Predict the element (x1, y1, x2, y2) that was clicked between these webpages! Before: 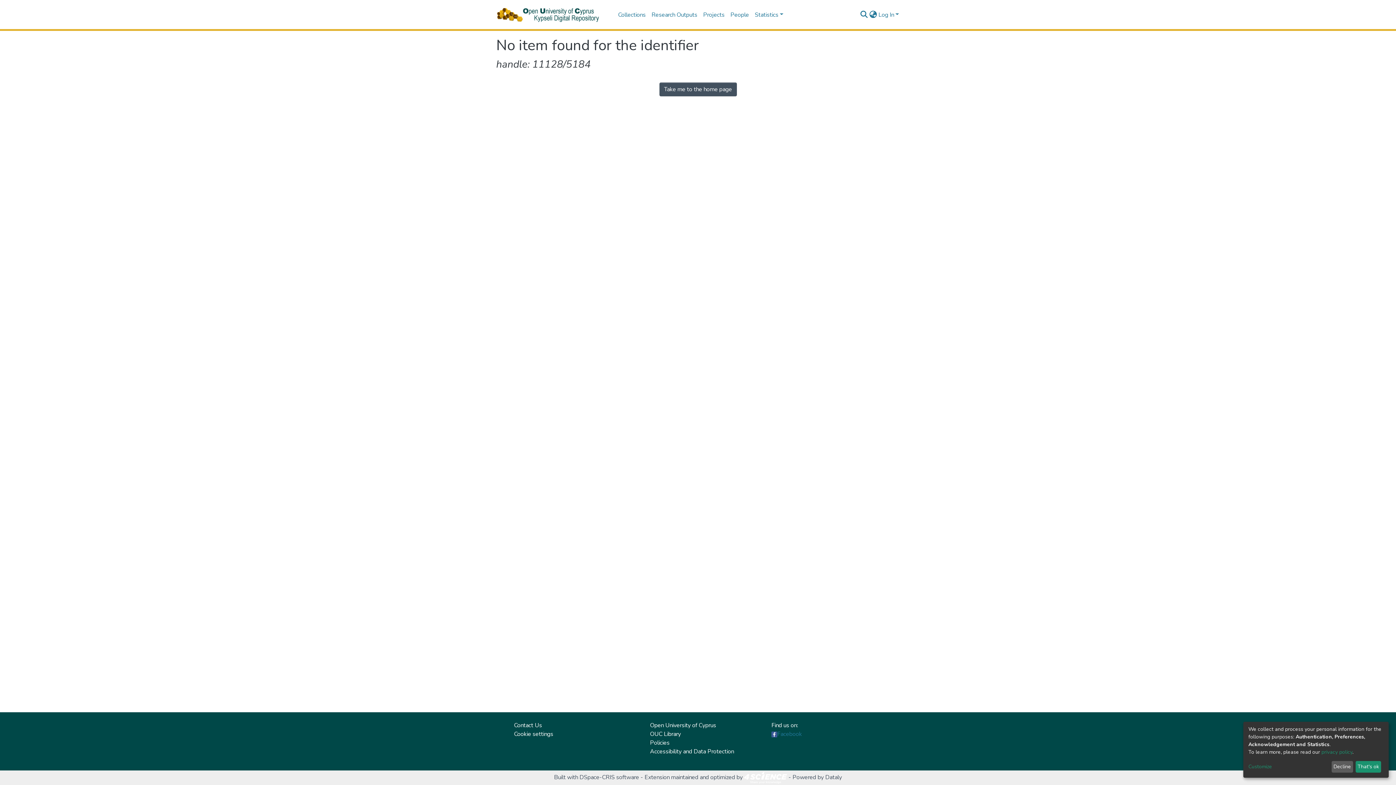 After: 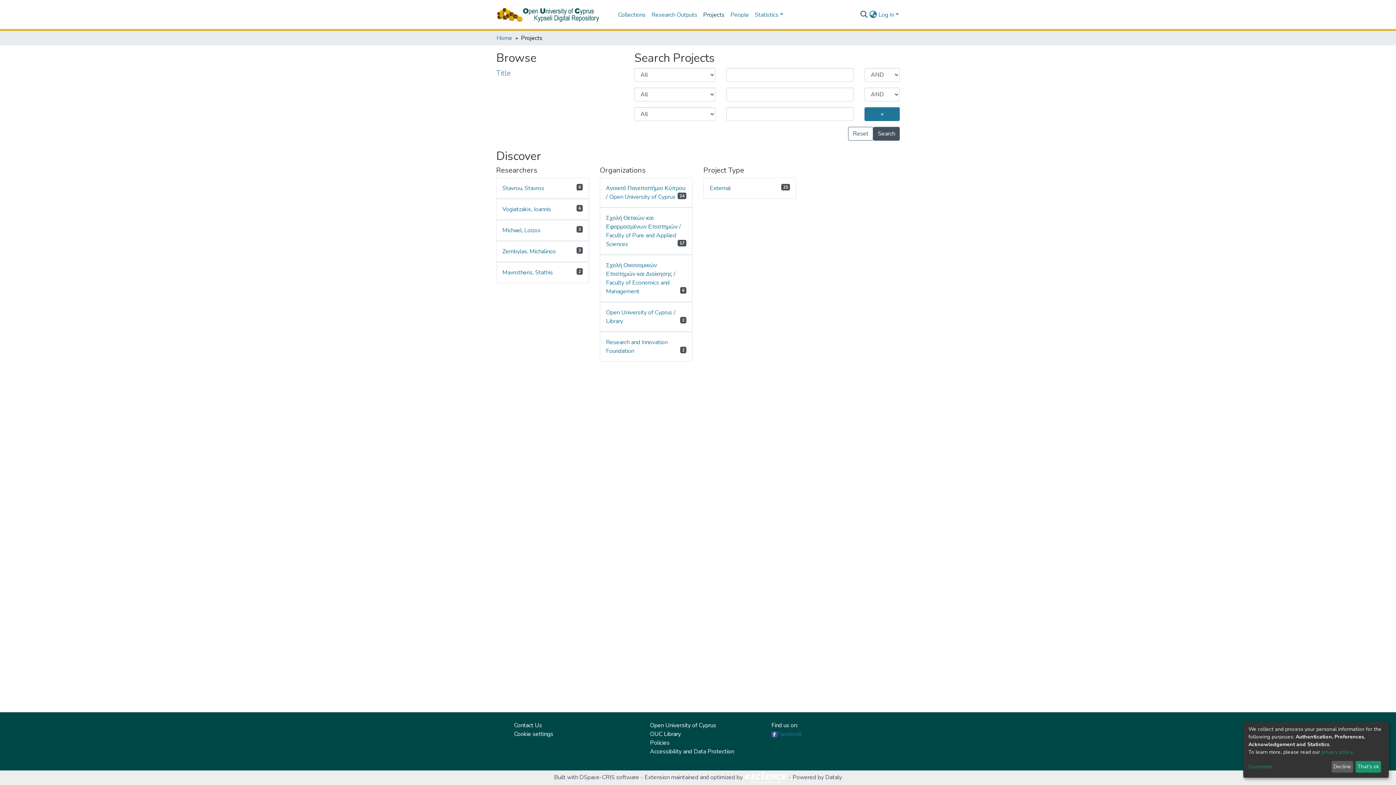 Action: bbox: (700, 7, 727, 22) label: Projects